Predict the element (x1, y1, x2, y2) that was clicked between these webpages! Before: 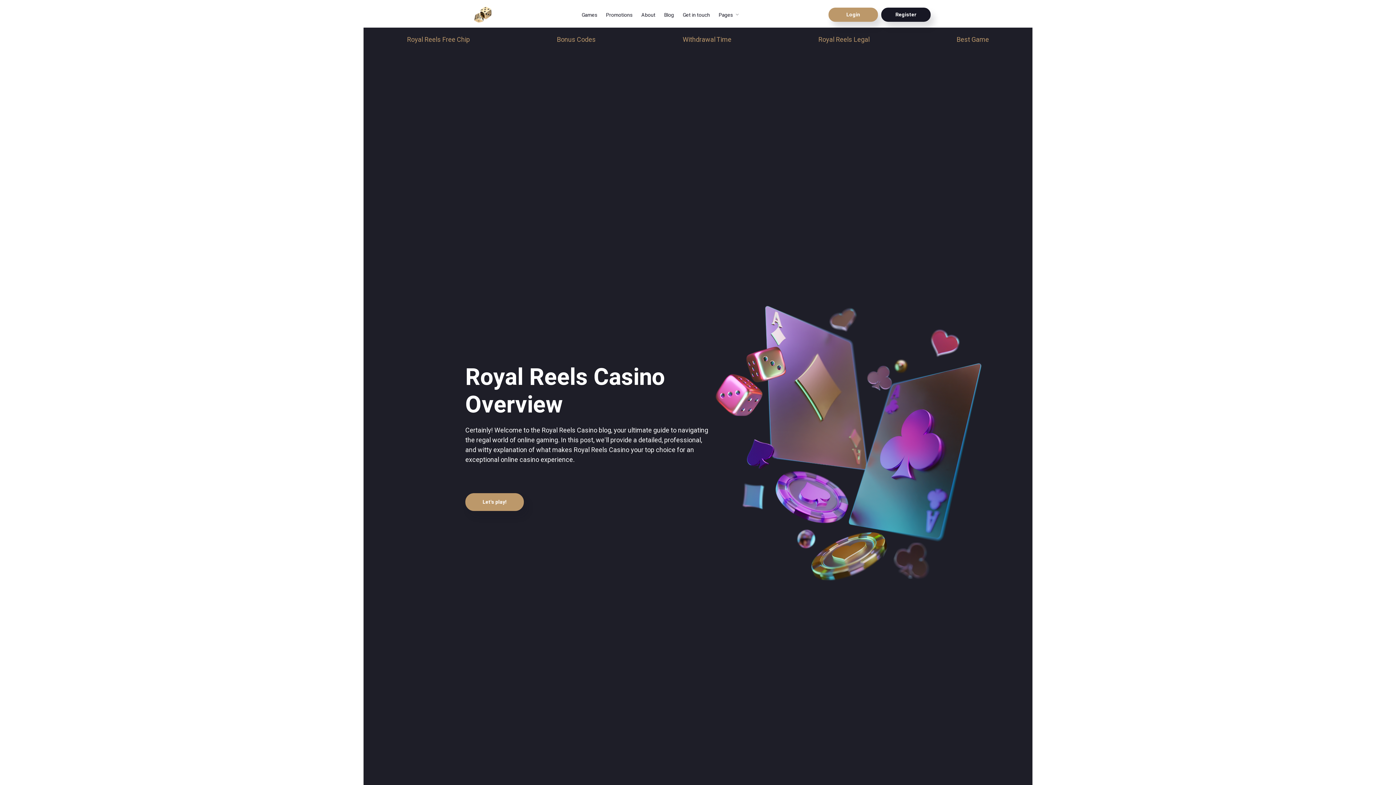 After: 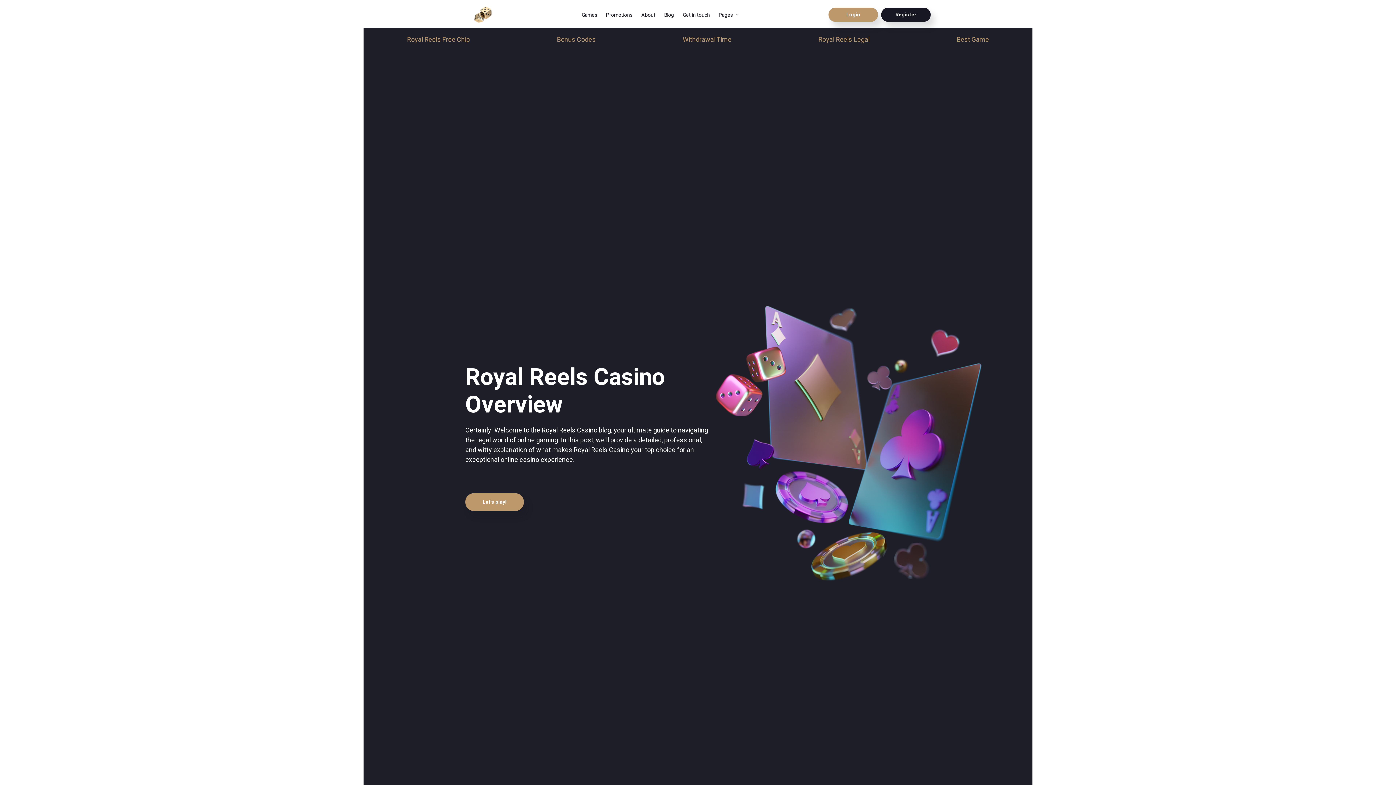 Action: label: Games bbox: (581, 11, 597, 18)